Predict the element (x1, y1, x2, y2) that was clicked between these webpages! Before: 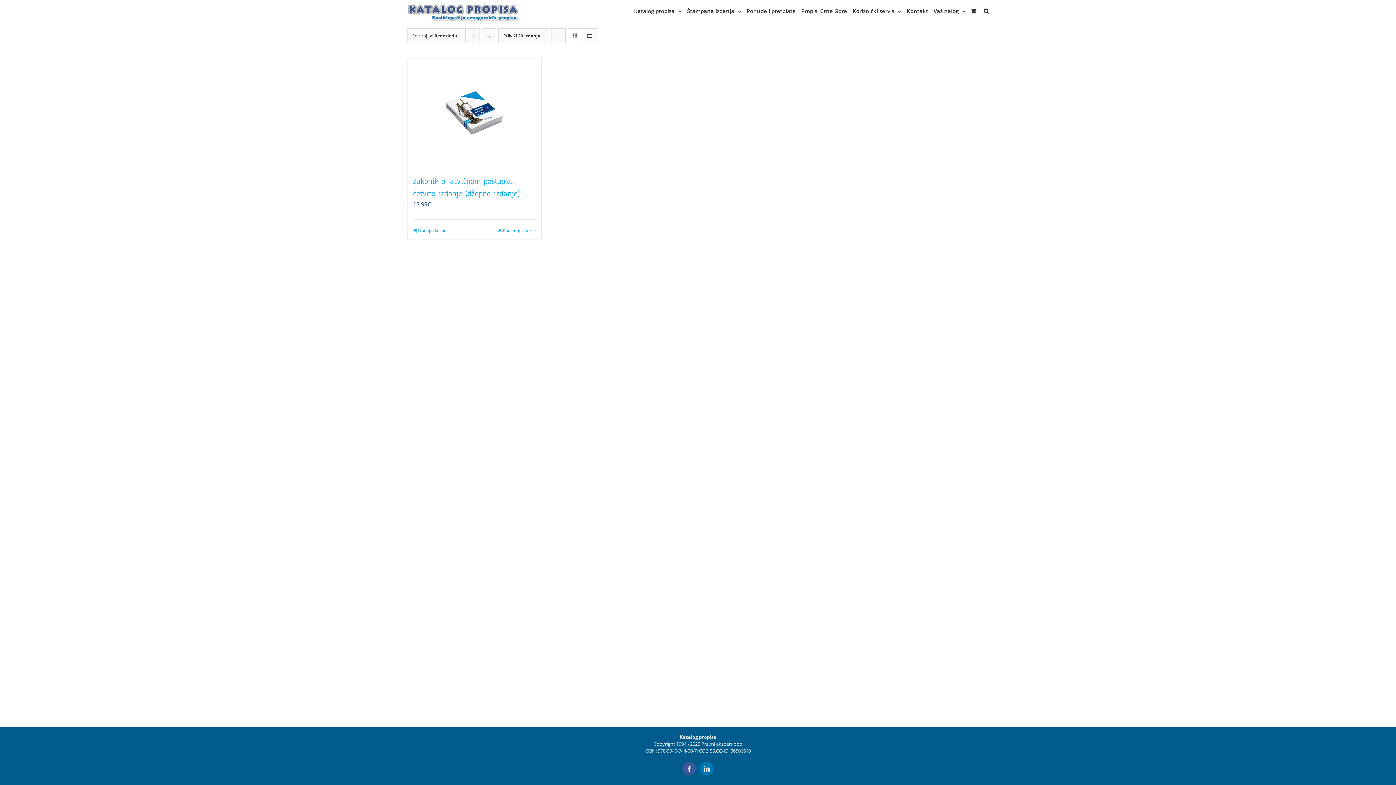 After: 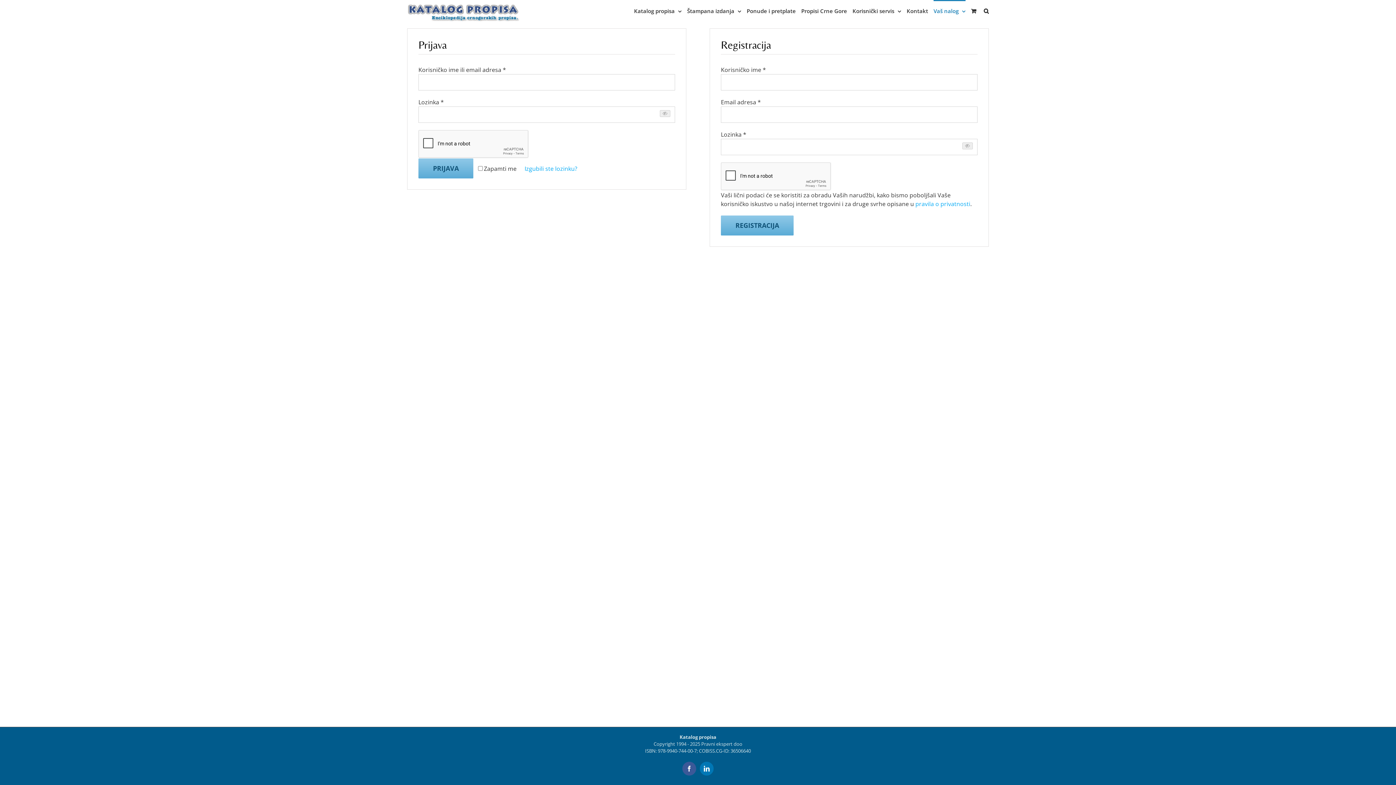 Action: bbox: (933, 0, 965, 21) label: Vaš nalog